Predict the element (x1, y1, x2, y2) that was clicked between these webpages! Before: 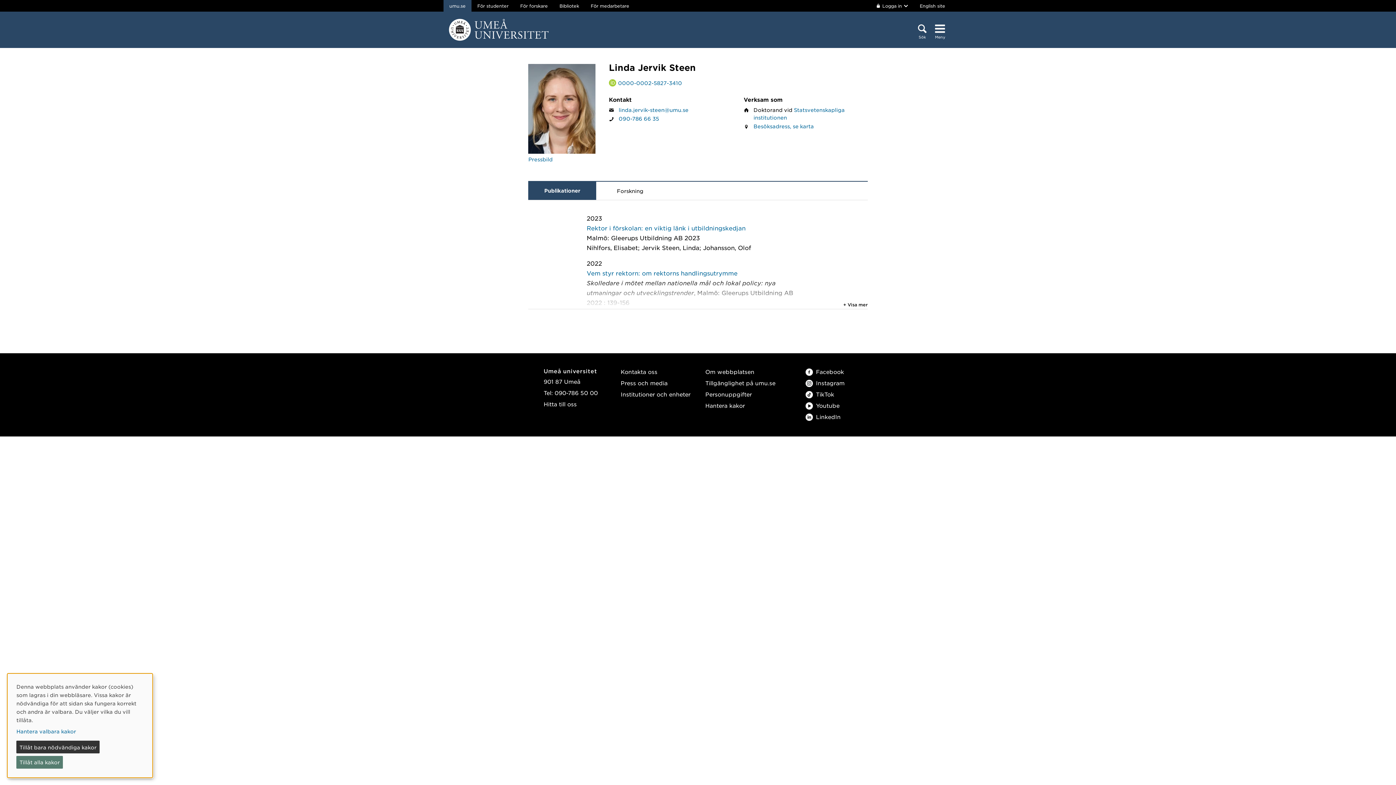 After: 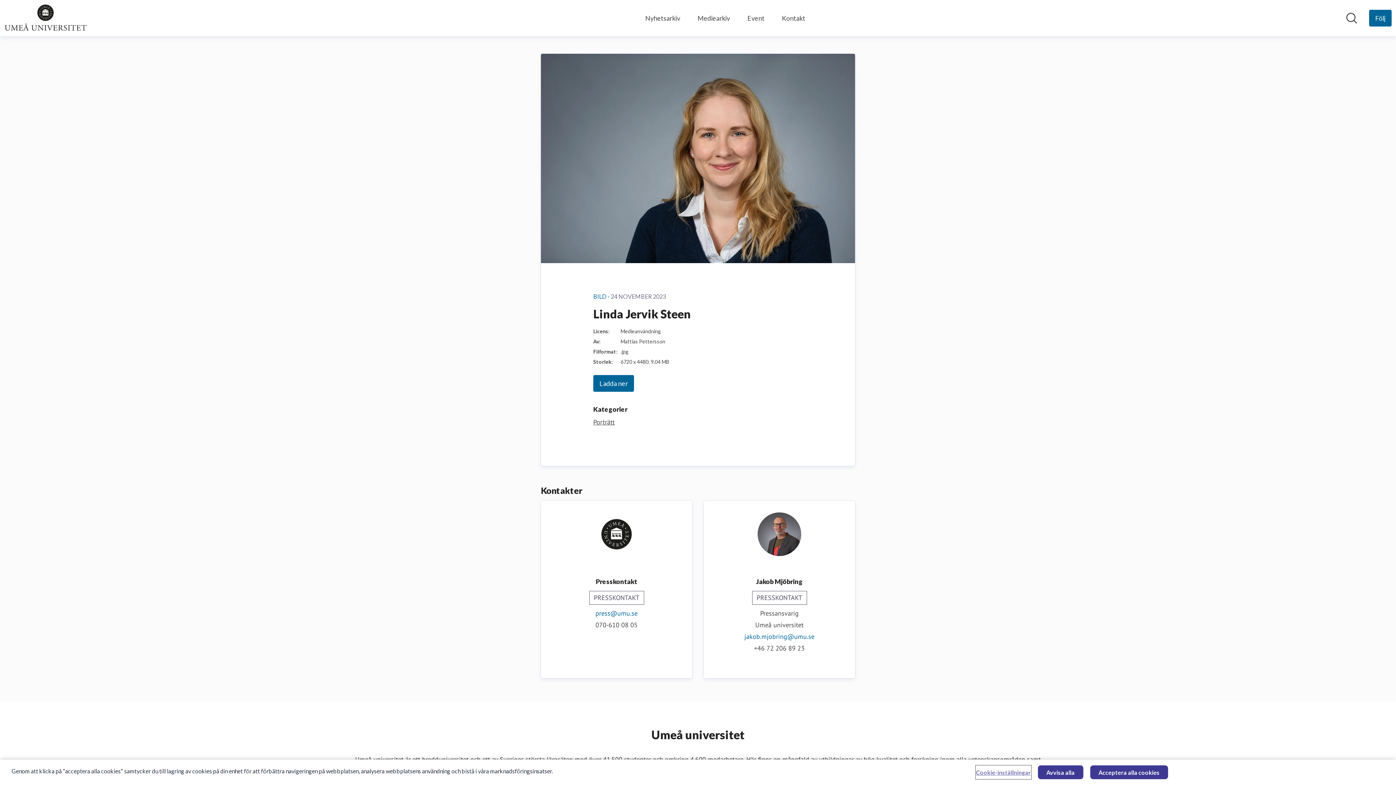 Action: label: Pressbild bbox: (528, 155, 552, 162)